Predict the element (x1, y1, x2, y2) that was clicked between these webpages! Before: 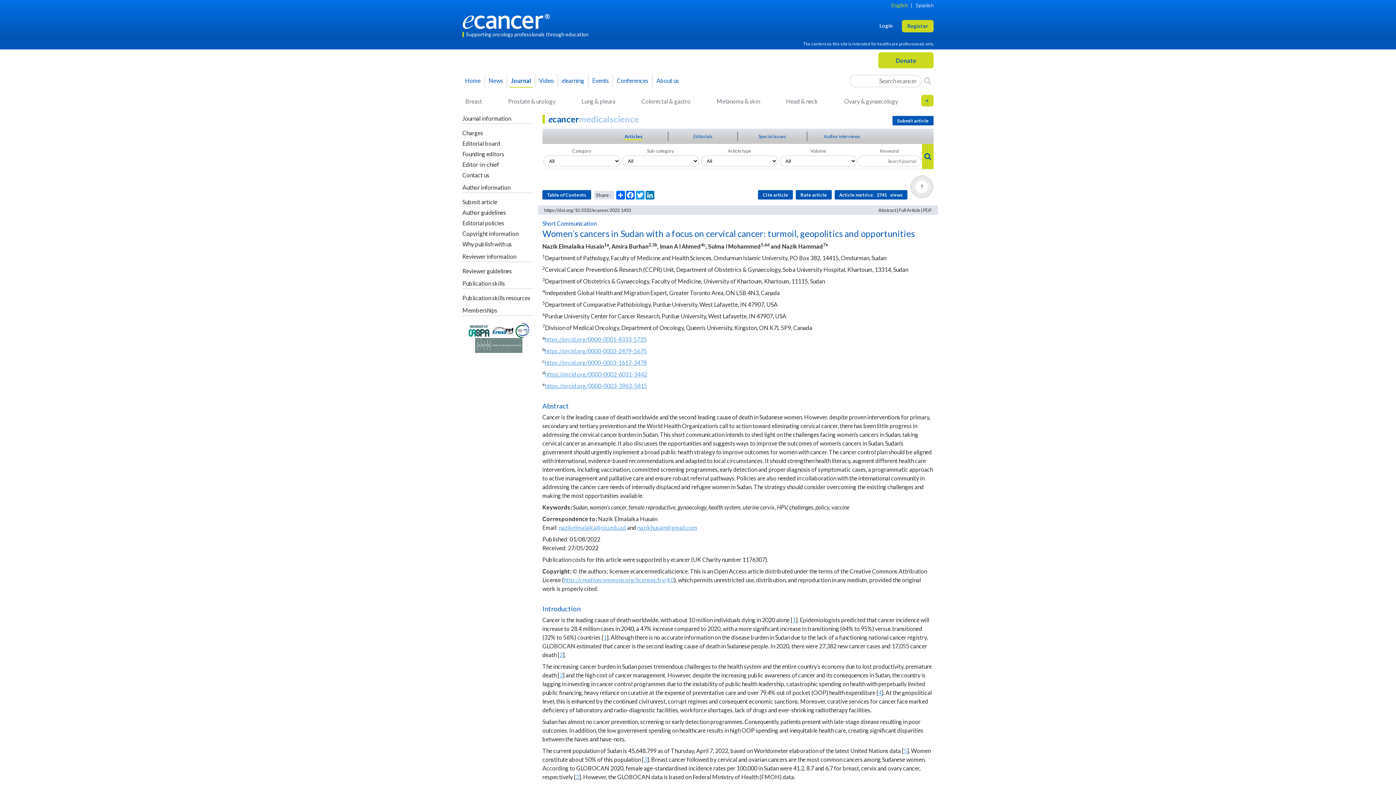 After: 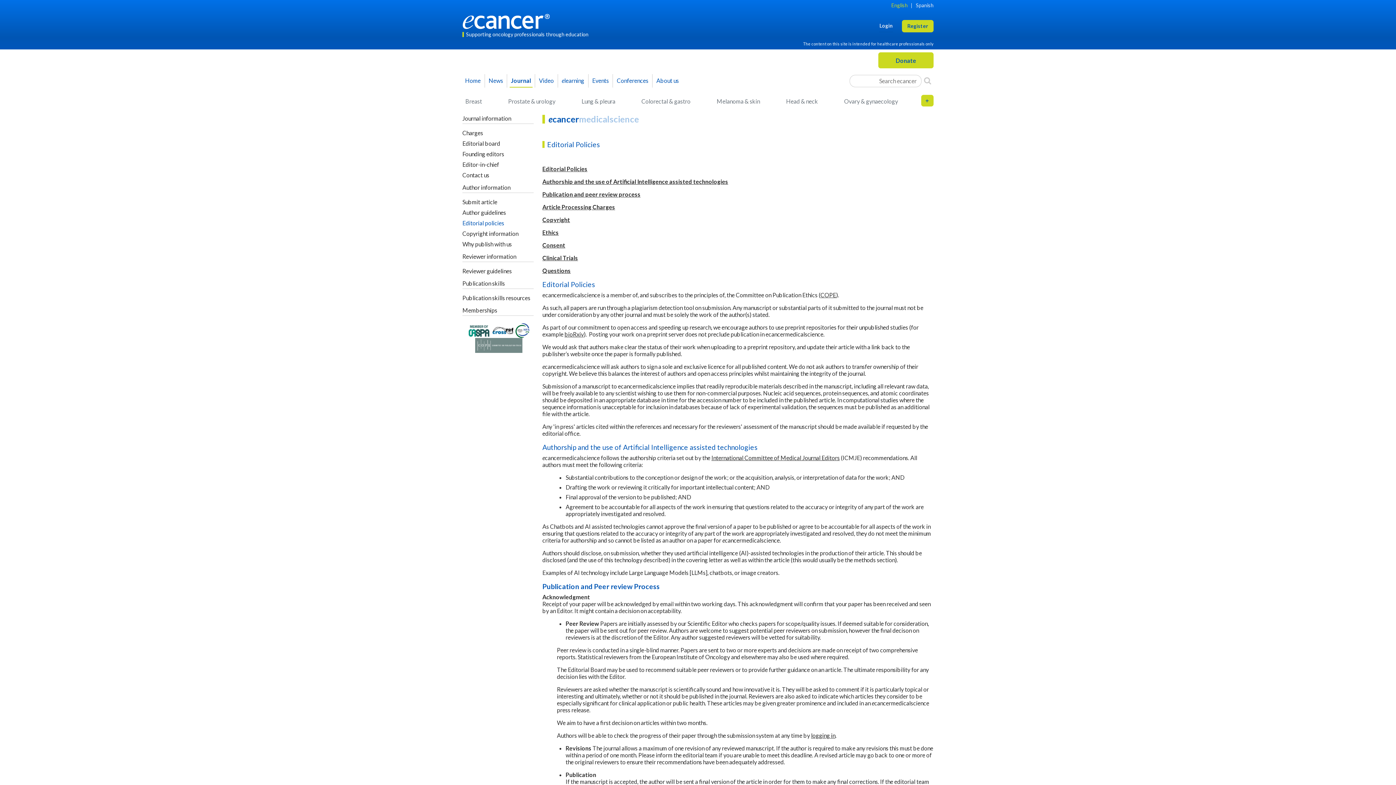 Action: bbox: (462, 219, 504, 226) label: Editorial policies